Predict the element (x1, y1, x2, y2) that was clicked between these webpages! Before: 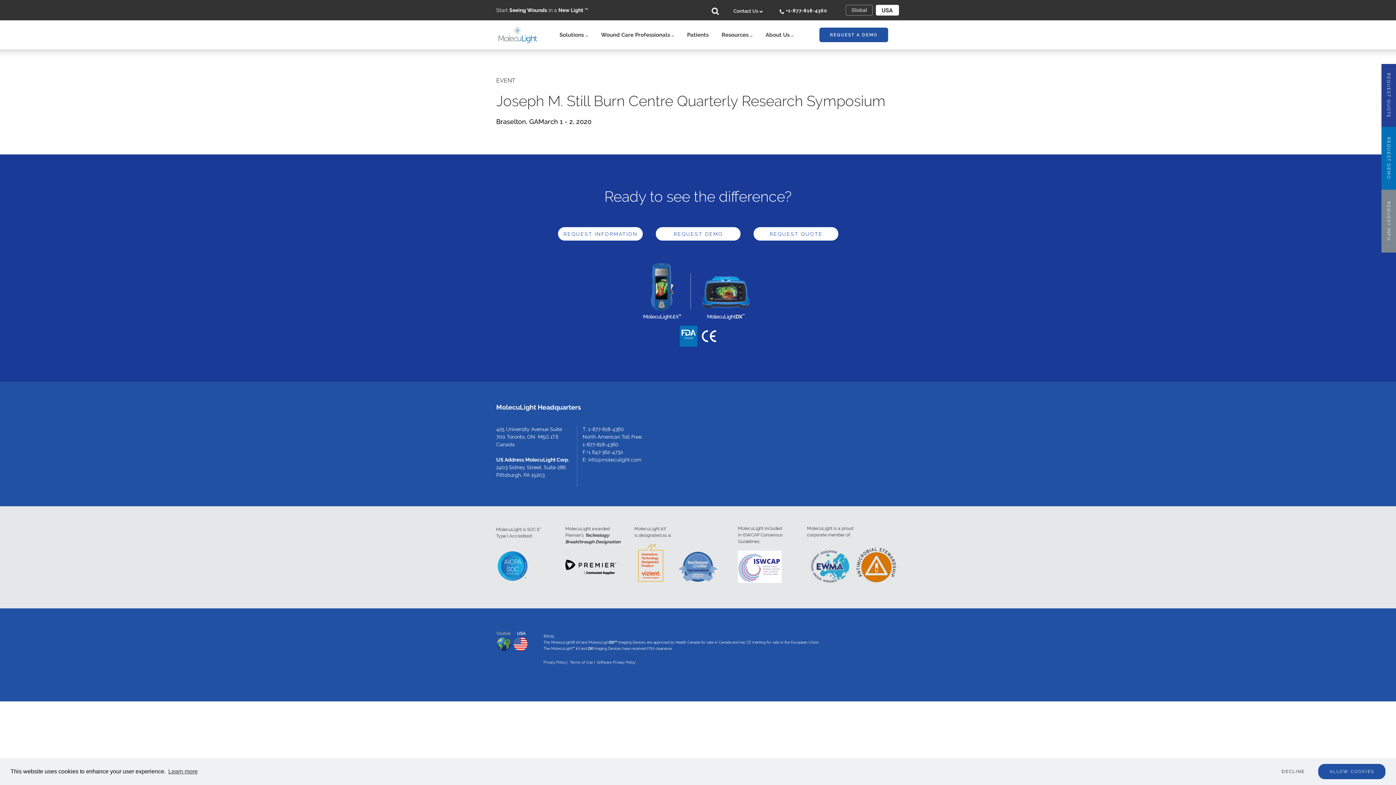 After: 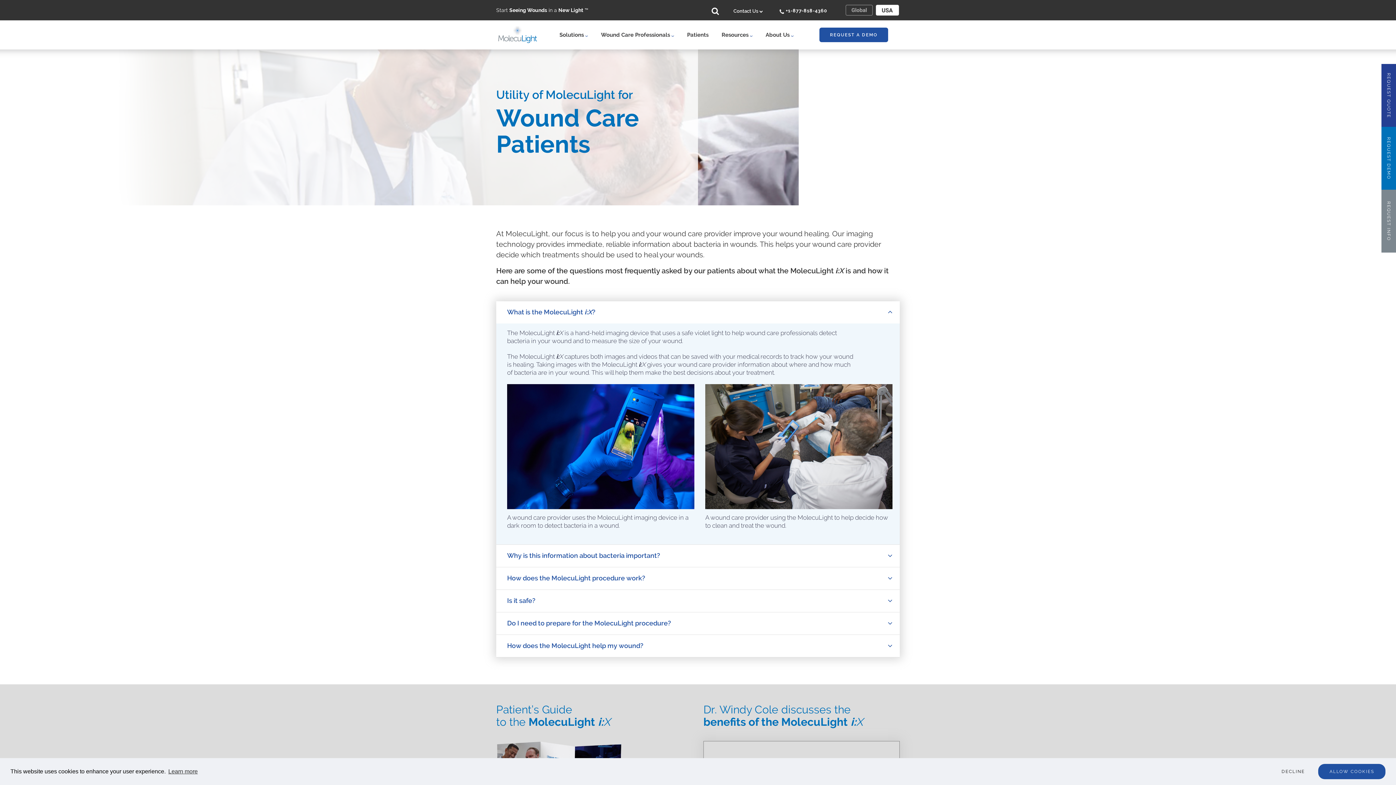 Action: label: Patients bbox: (687, 21, 708, 48)